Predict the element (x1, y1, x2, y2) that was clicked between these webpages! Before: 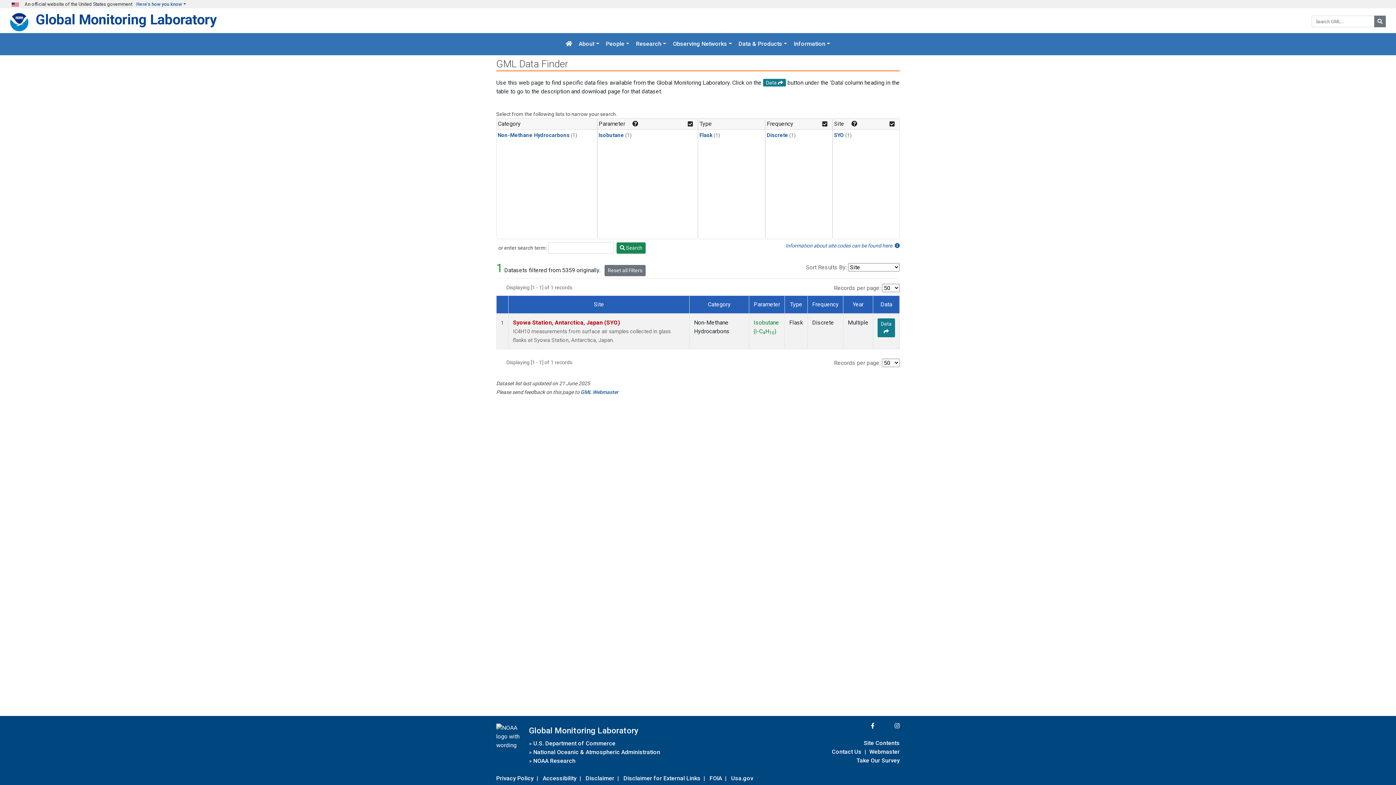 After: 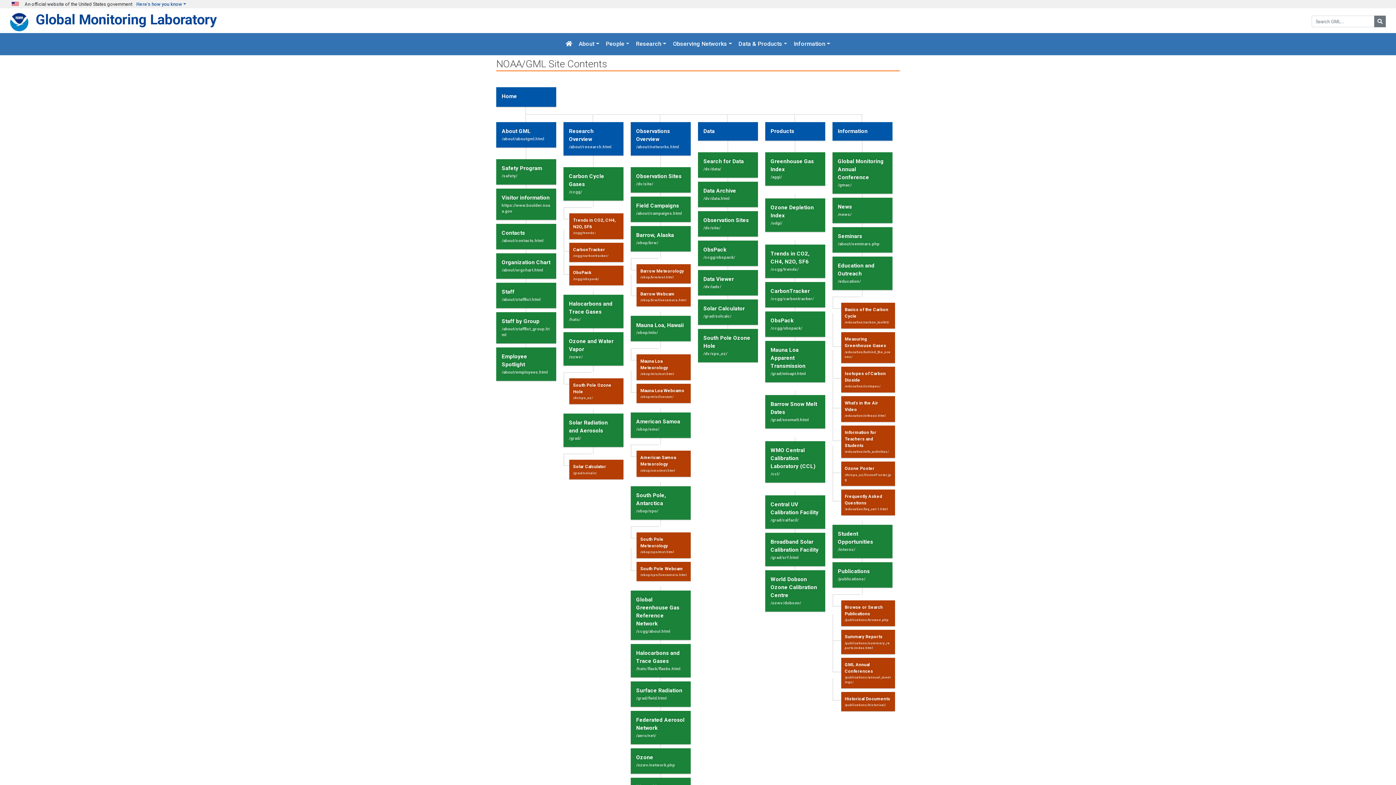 Action: label: Site Contents bbox: (864, 738, 900, 748)